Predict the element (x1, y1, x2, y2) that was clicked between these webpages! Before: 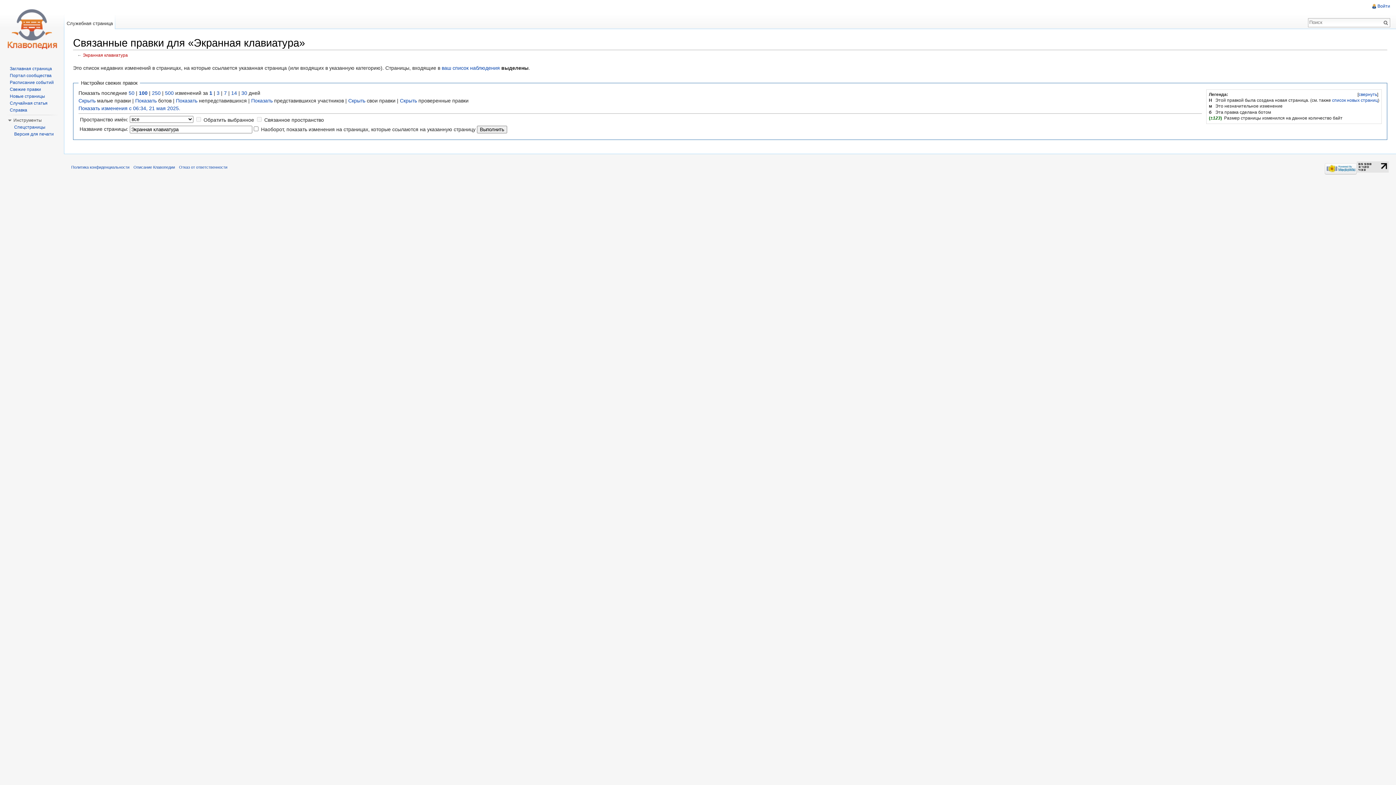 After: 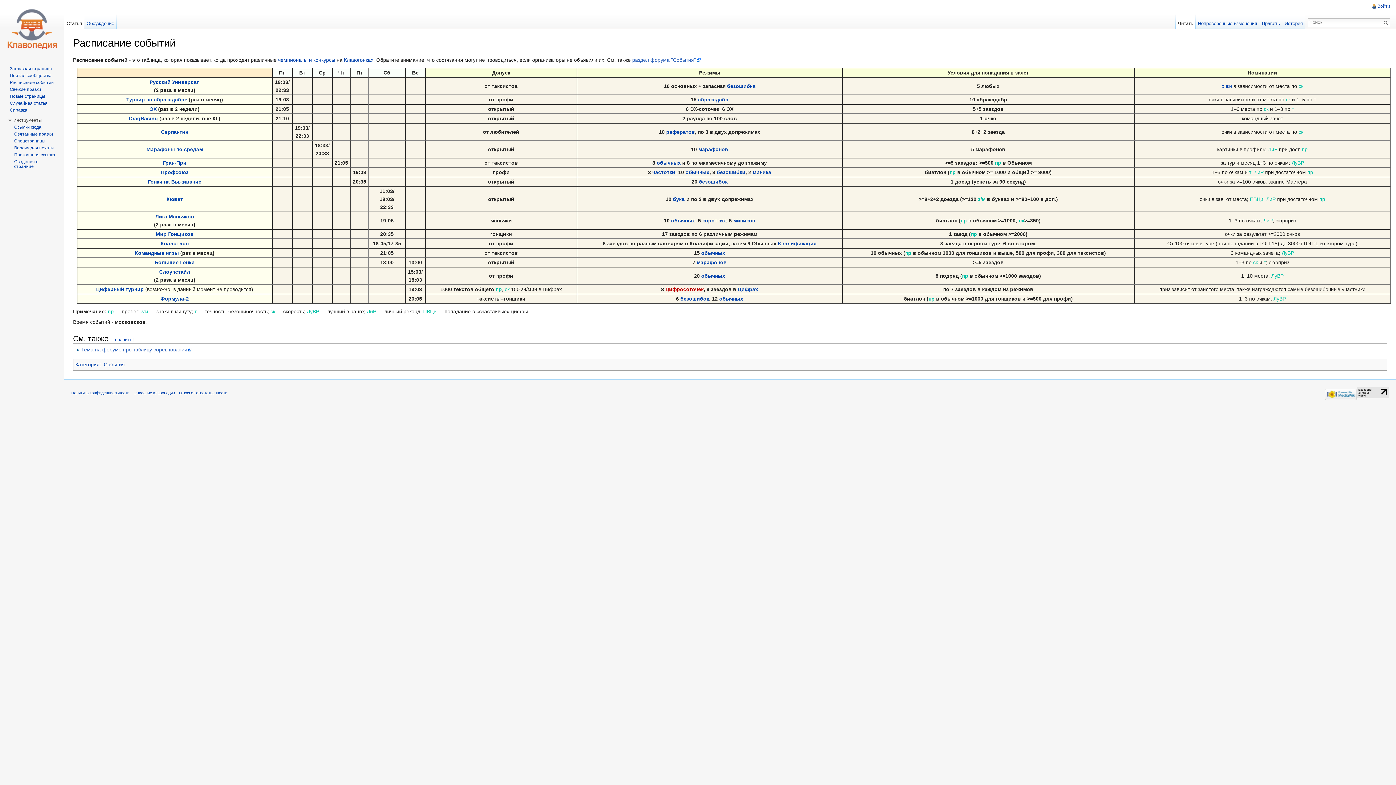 Action: label: Расписание событий‎ bbox: (9, 80, 53, 85)